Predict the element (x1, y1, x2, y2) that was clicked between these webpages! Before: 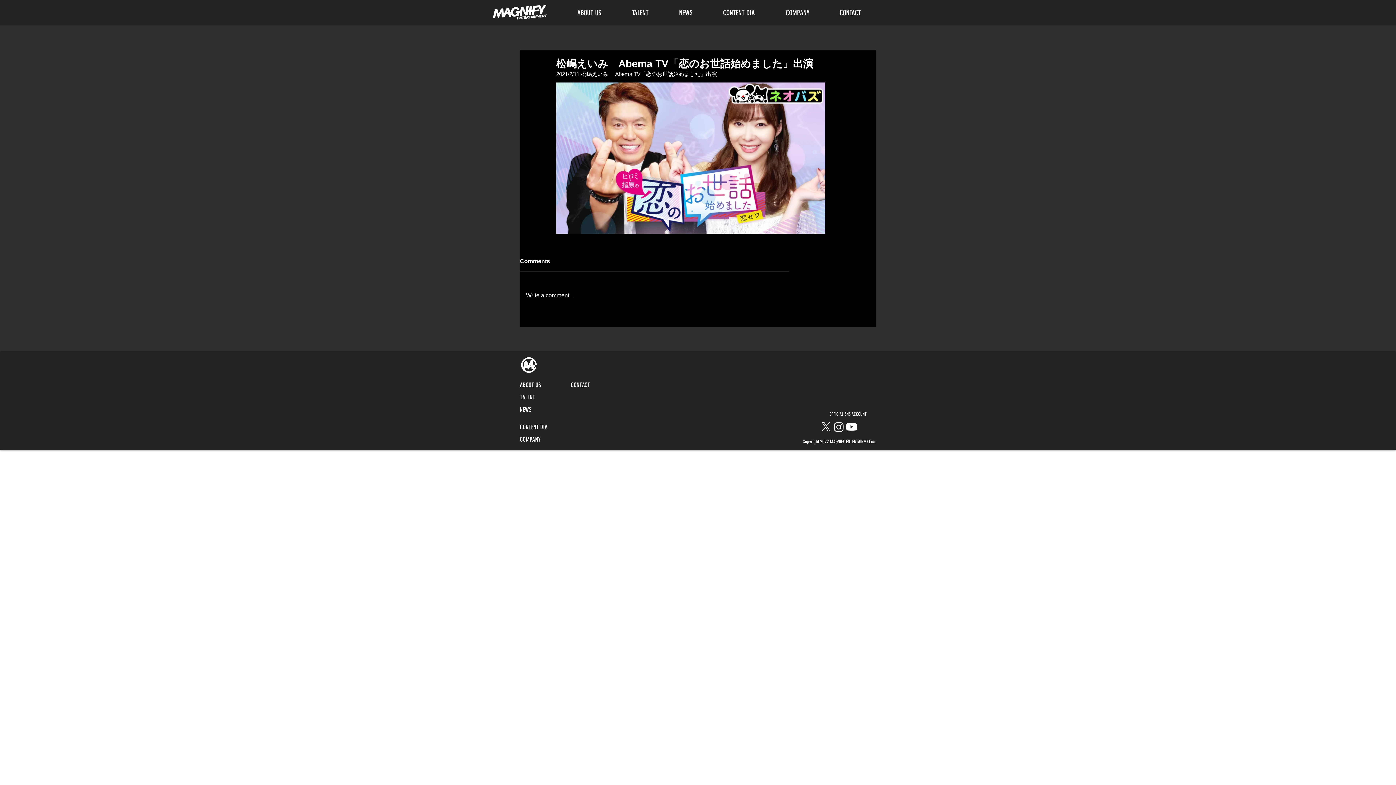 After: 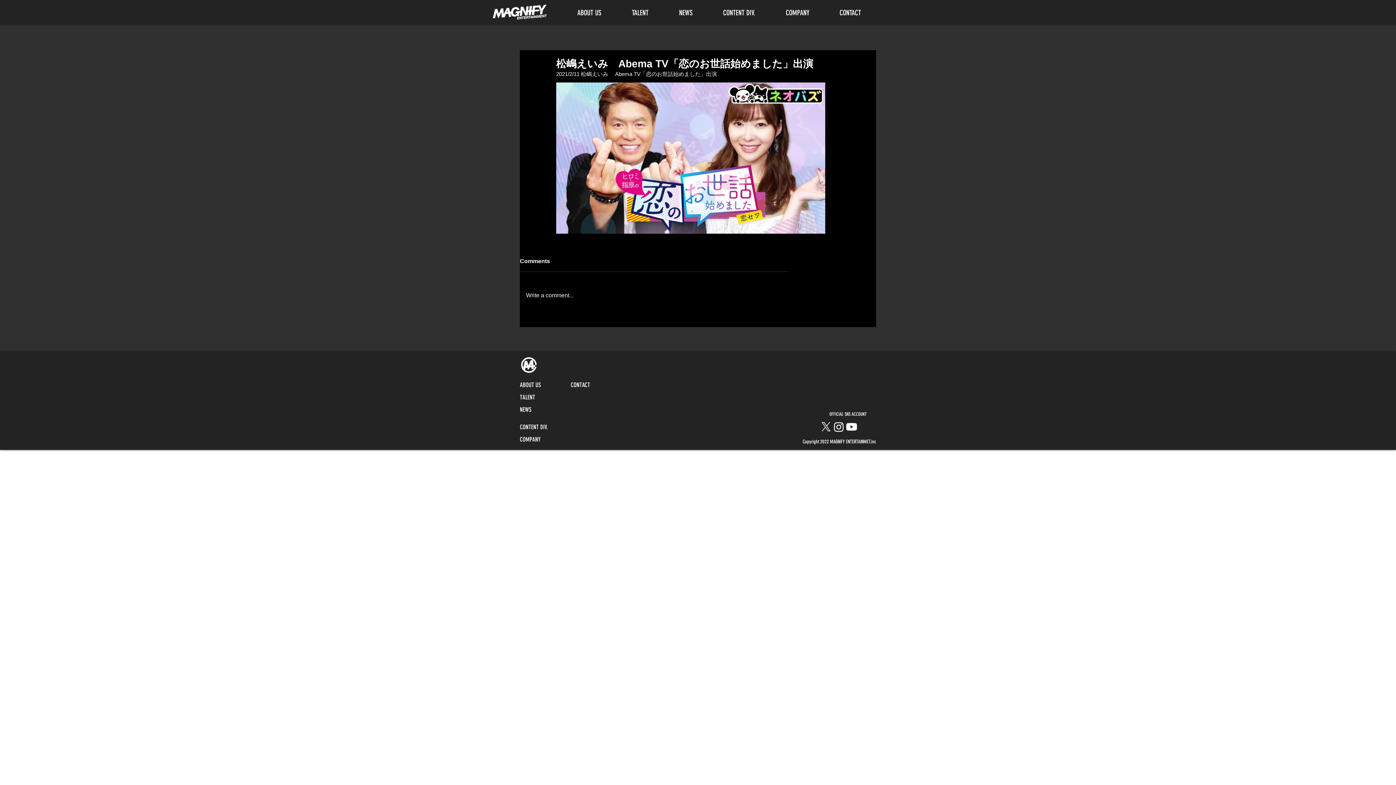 Action: bbox: (832, 420, 845, 433) label: Instagram